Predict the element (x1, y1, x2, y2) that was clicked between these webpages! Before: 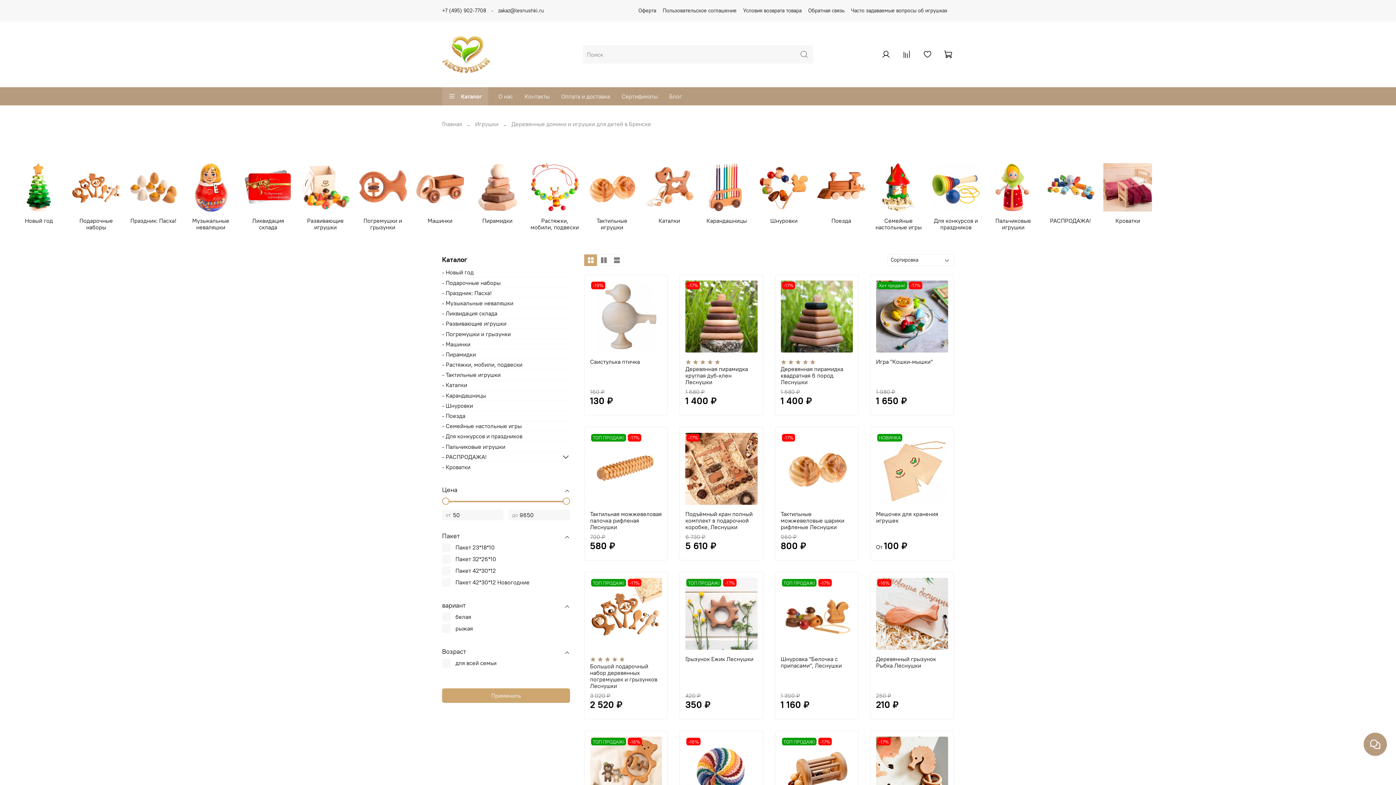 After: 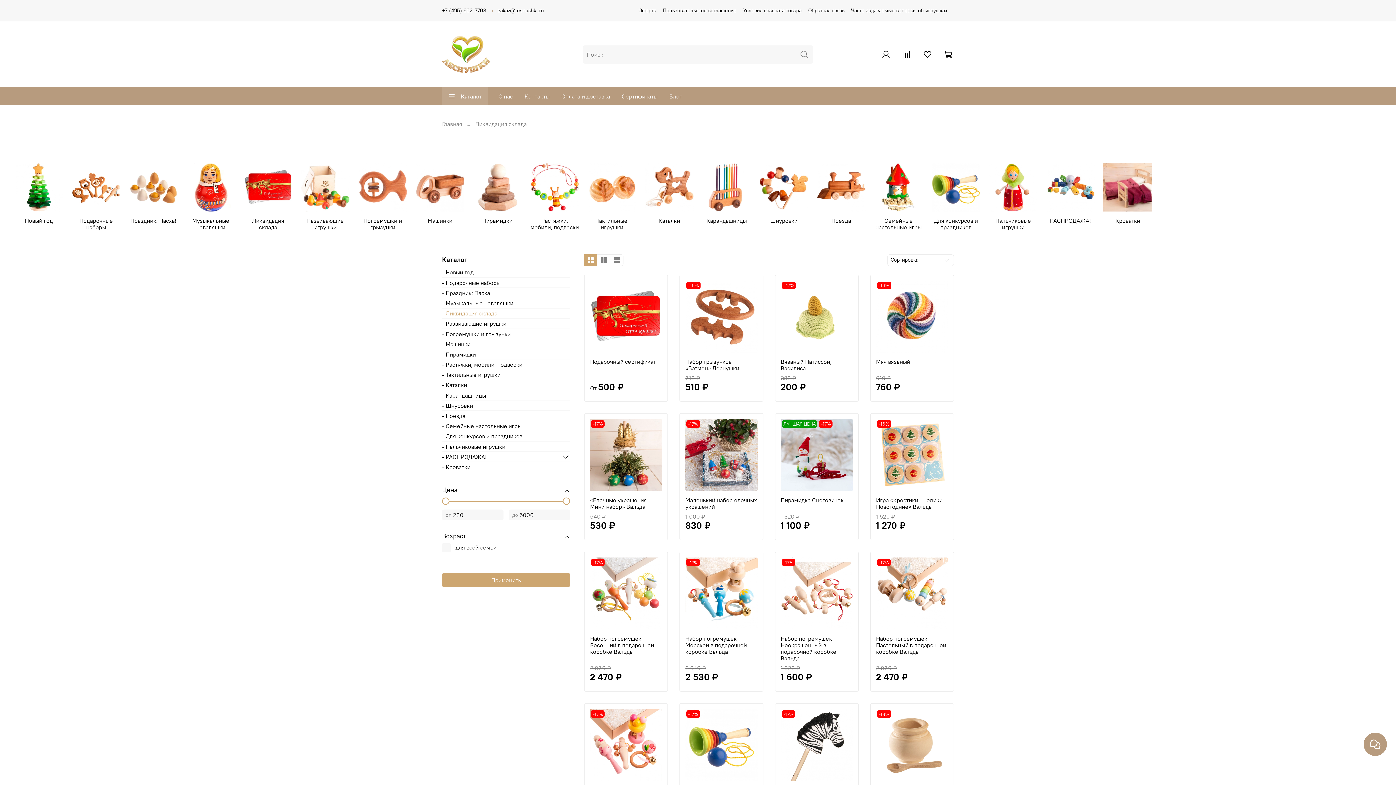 Action: bbox: (252, 217, 284, 230) label: Ликвидация склада